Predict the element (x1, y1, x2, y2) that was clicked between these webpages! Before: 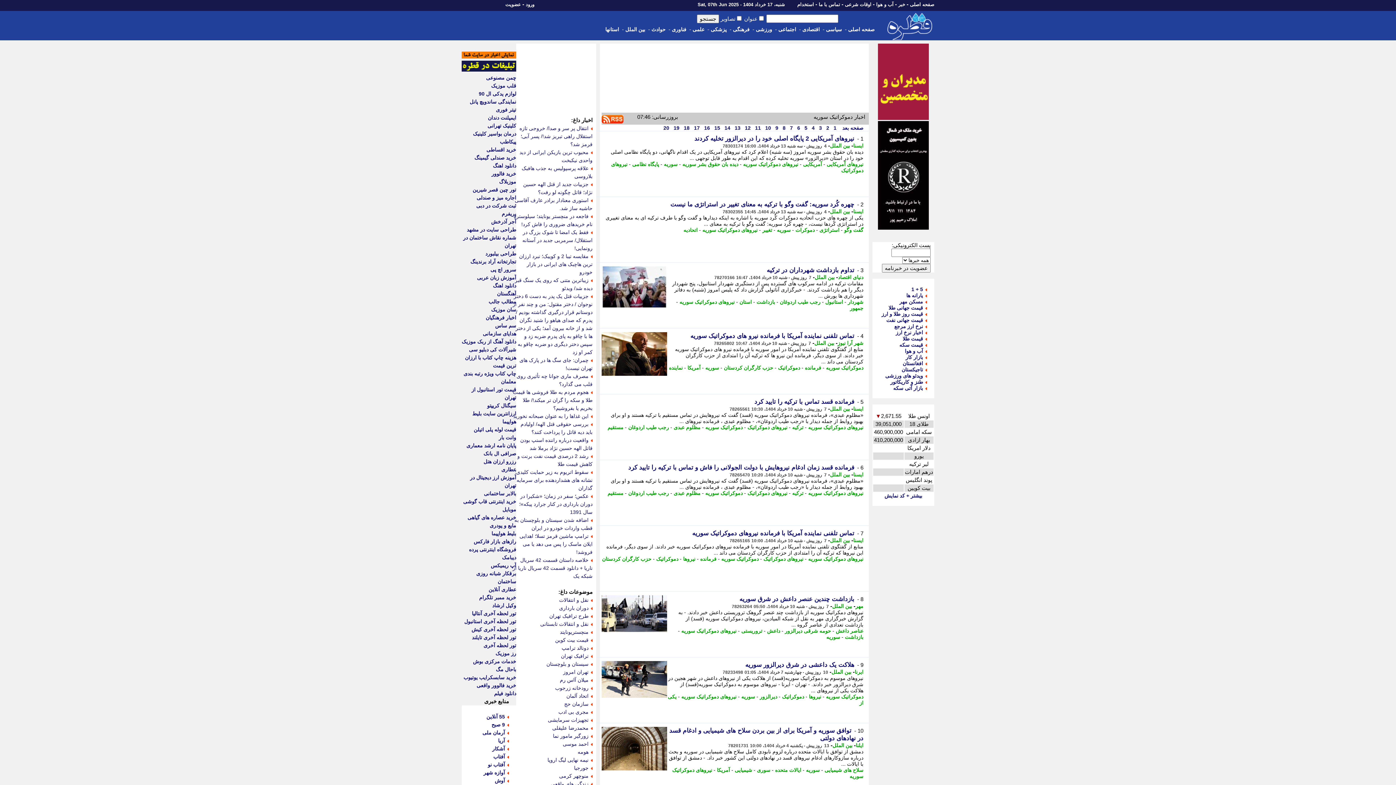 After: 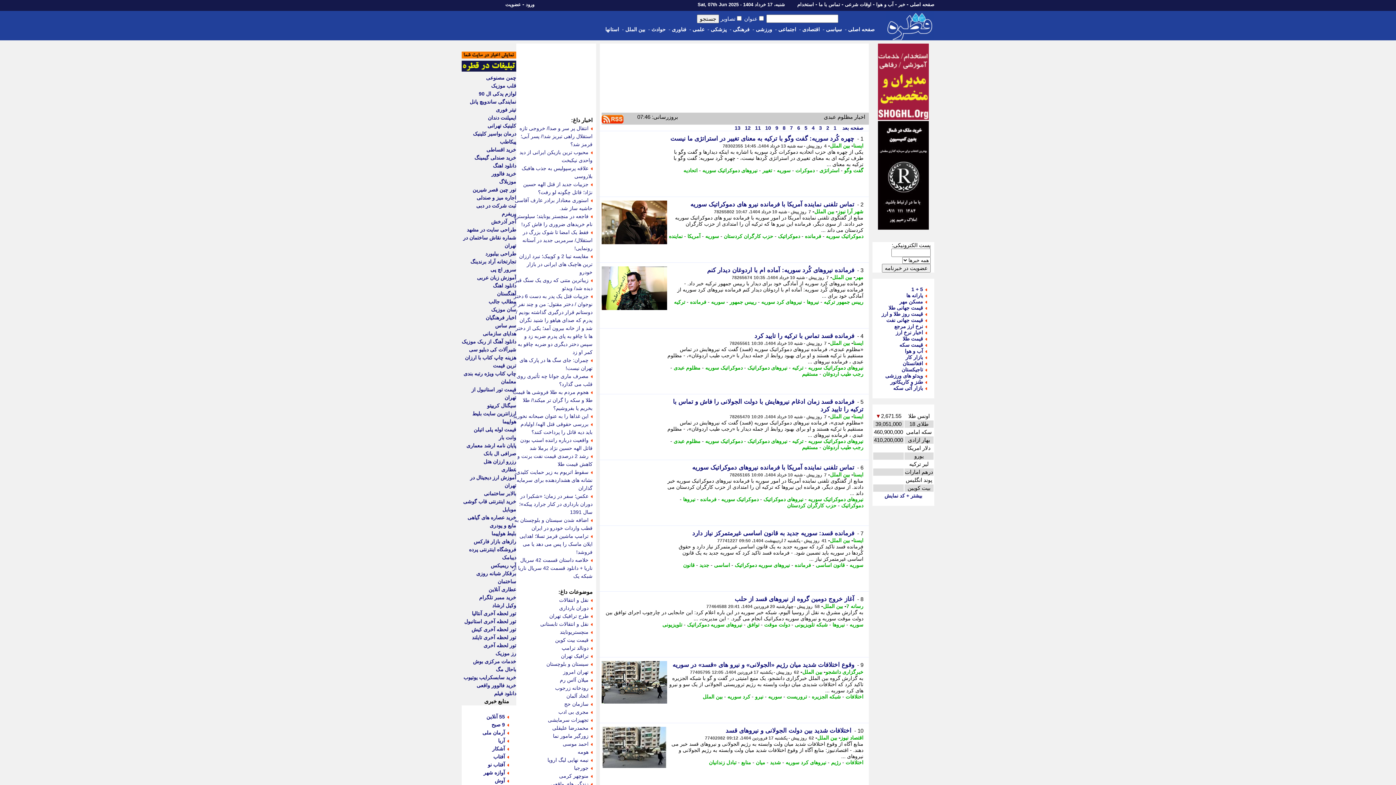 Action: bbox: (673, 424, 700, 430) label: مظلوم عبدی